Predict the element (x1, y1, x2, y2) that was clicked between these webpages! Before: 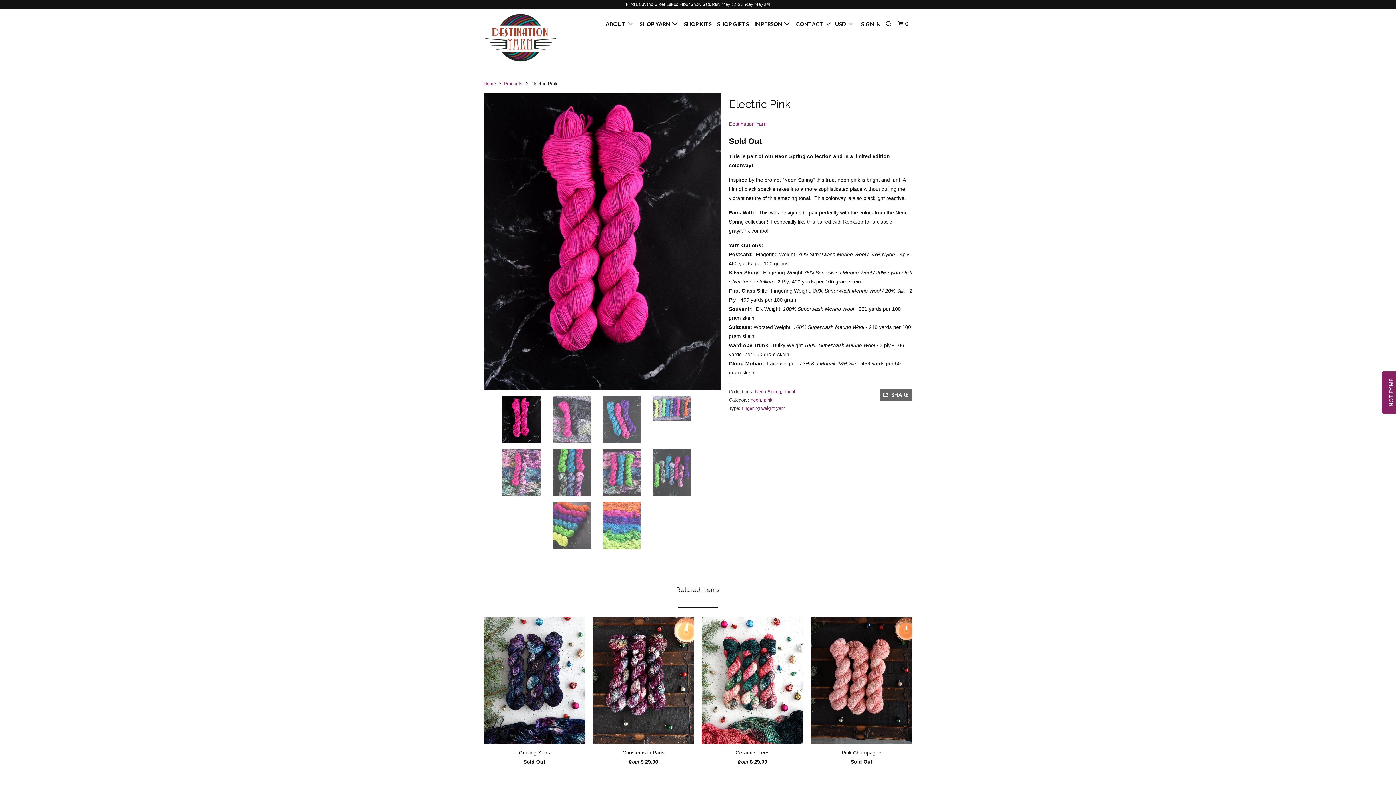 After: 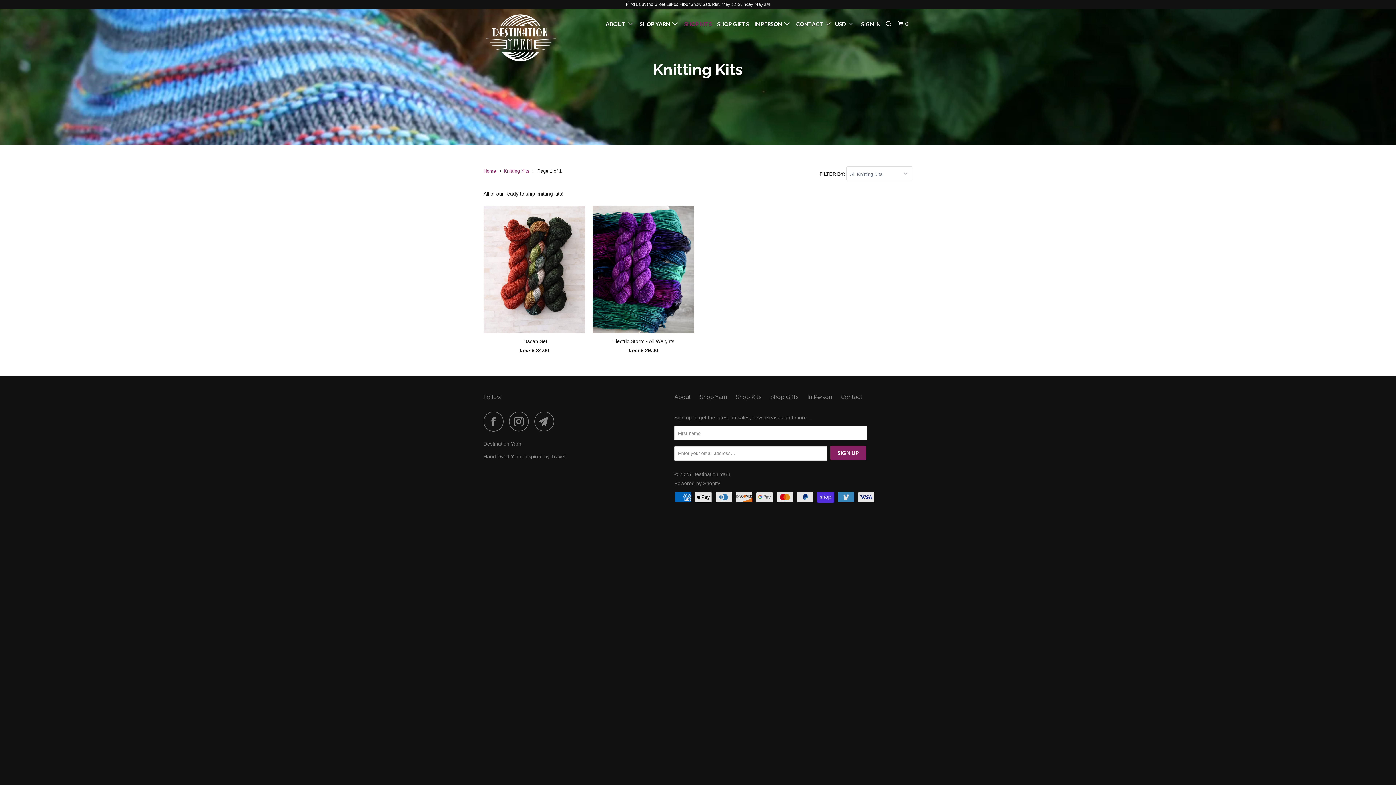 Action: bbox: (682, 17, 713, 30) label: SHOP KITS